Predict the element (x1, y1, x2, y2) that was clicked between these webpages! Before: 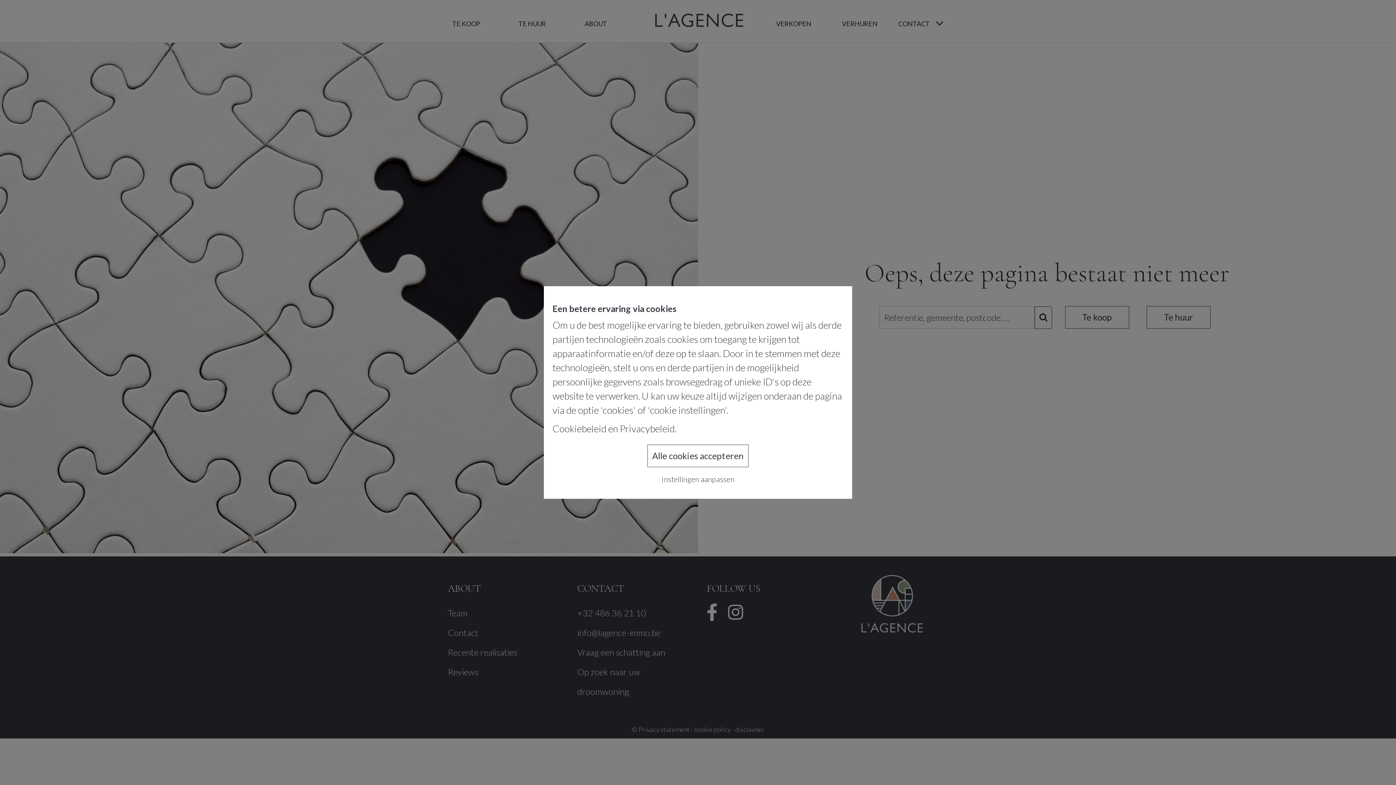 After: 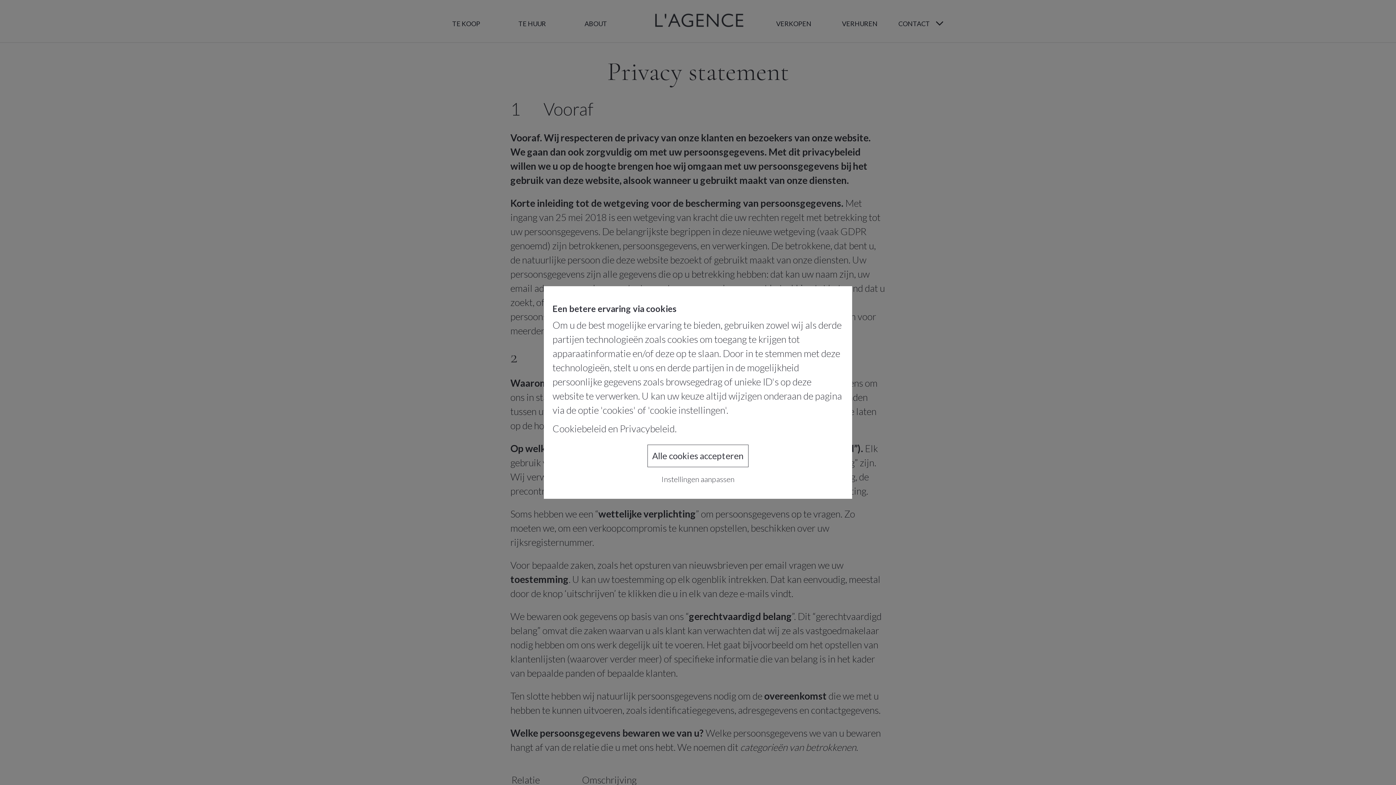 Action: label: Privacybeleid bbox: (620, 423, 674, 434)